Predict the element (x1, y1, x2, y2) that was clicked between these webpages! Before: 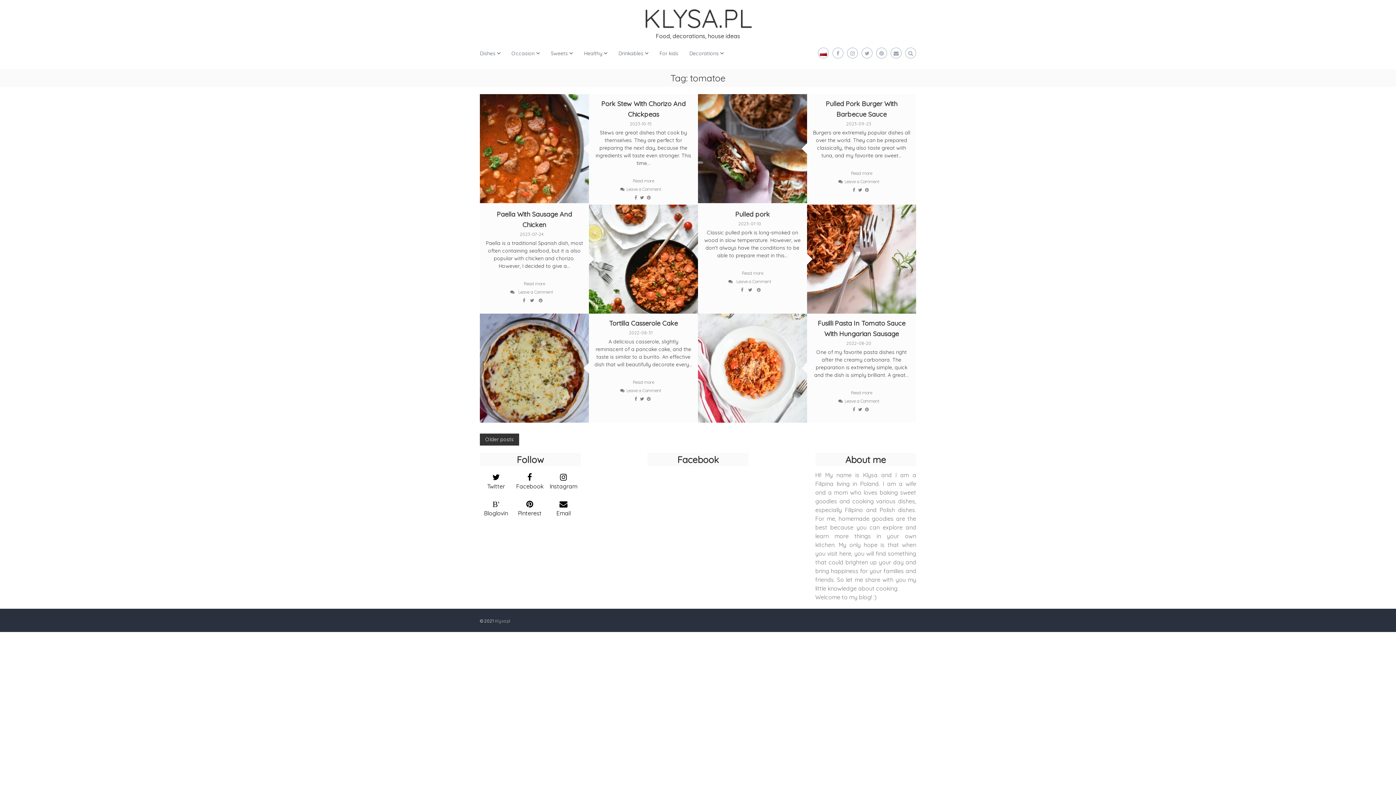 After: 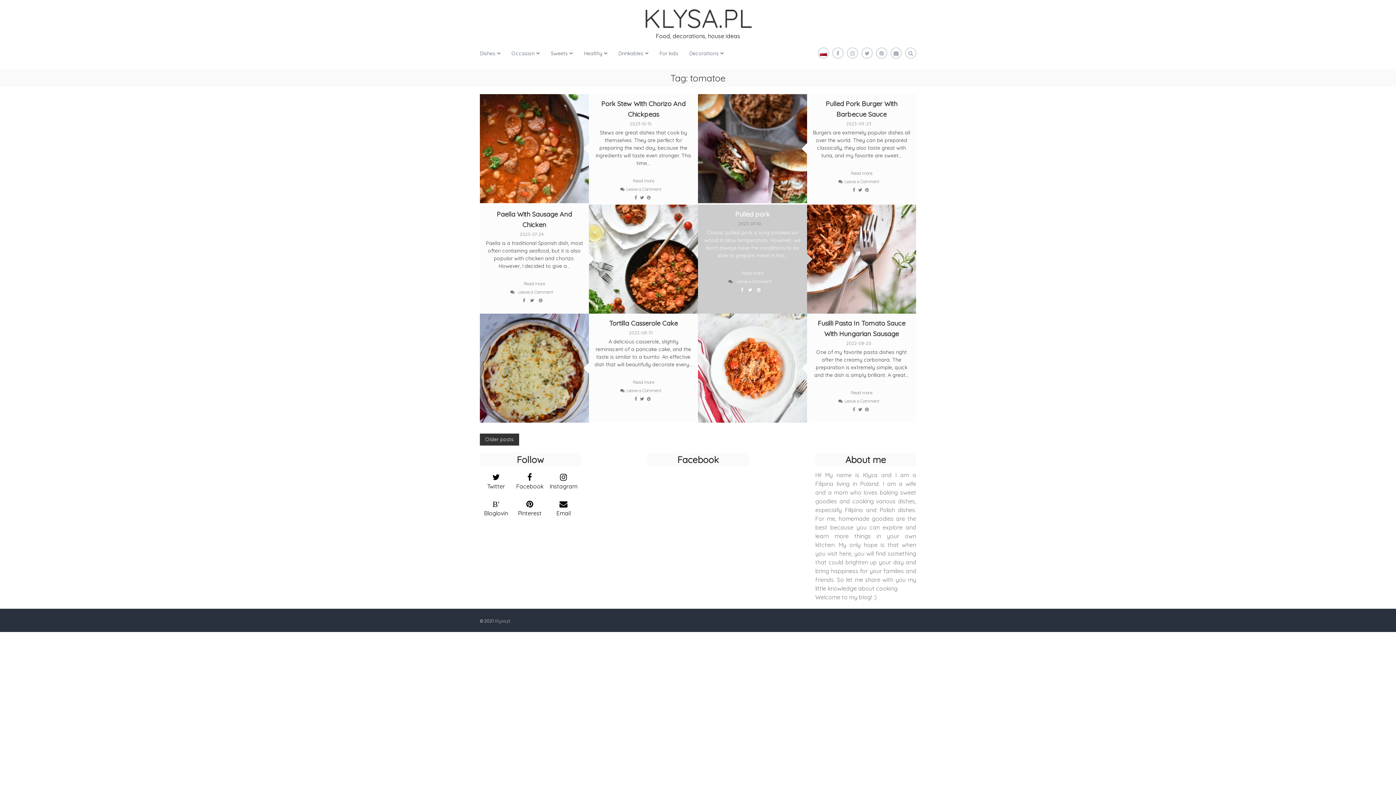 Action: bbox: (748, 287, 756, 292)